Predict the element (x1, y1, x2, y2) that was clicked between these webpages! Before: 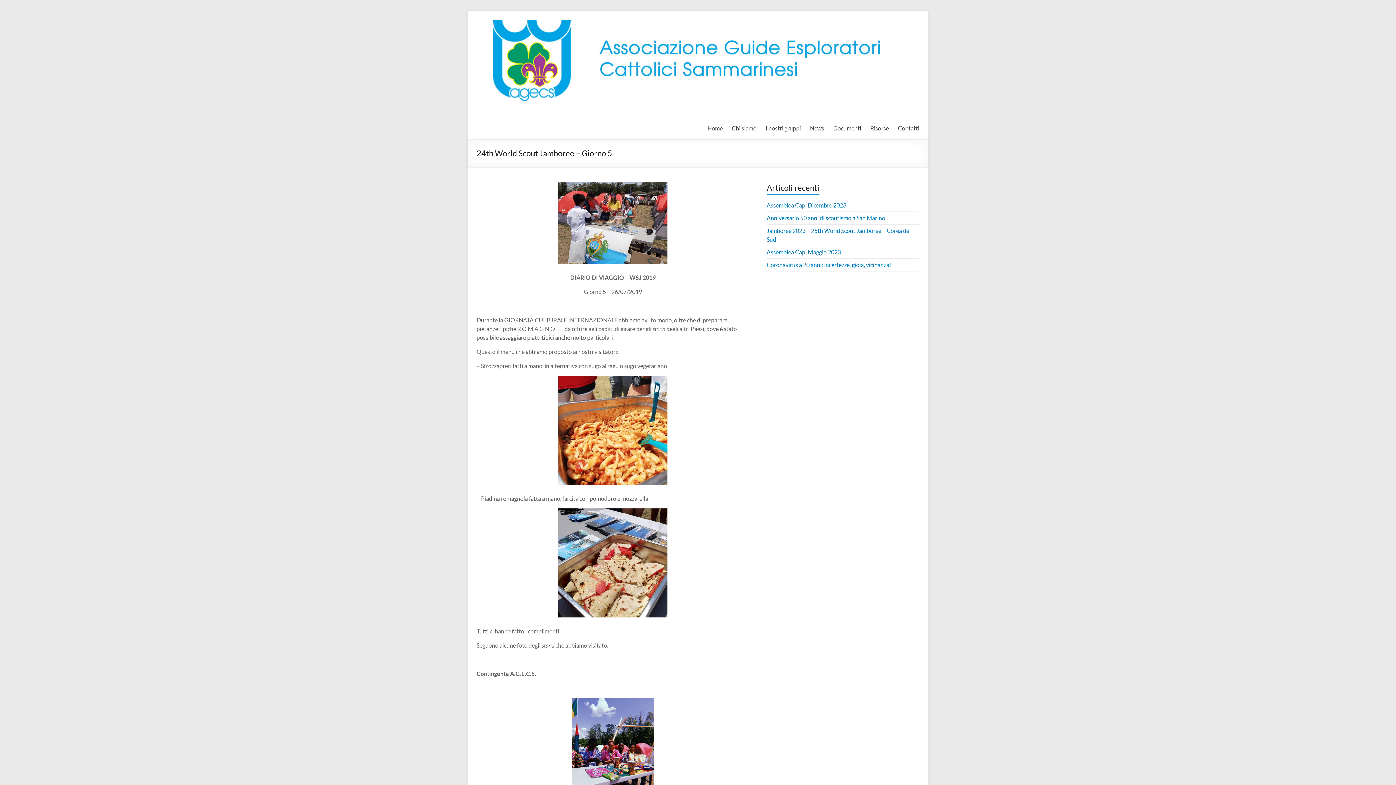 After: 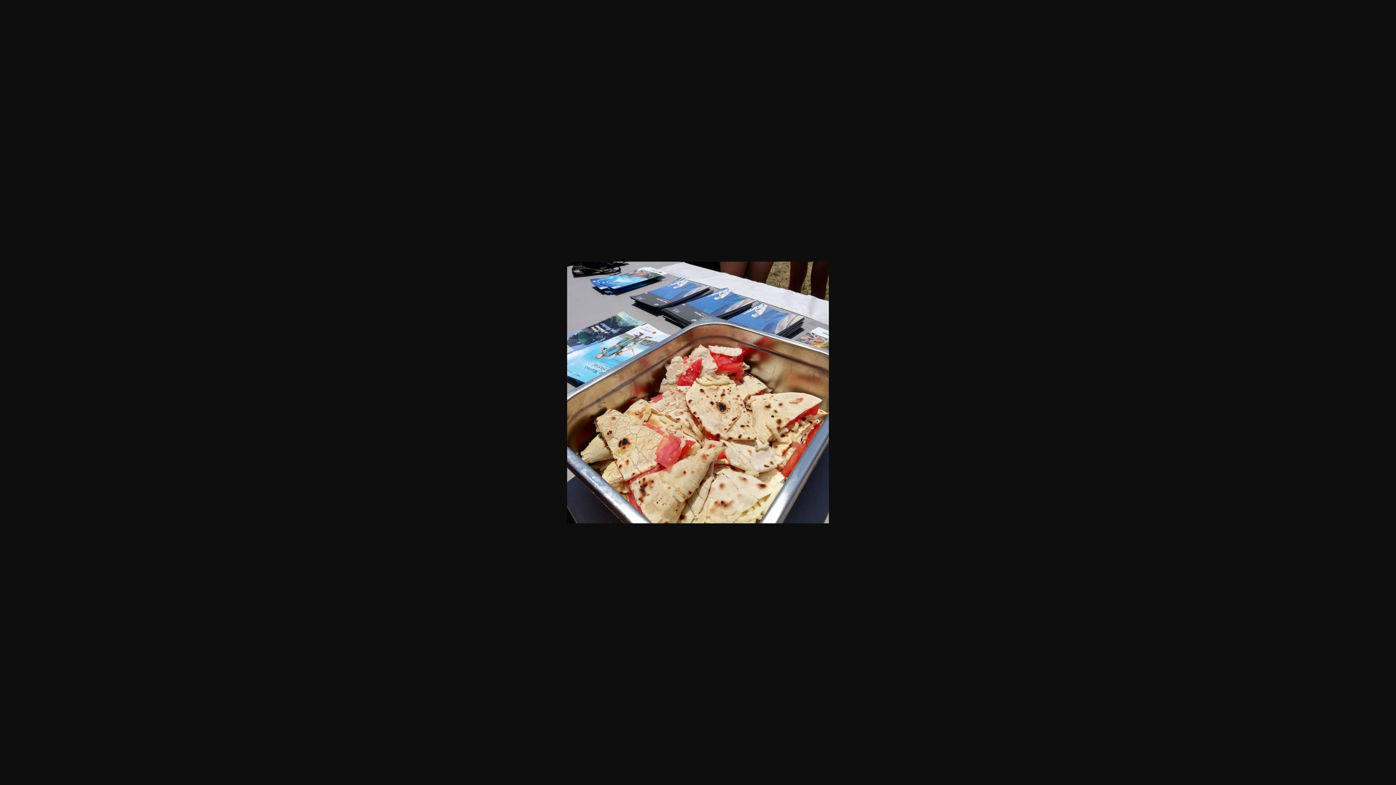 Action: bbox: (476, 508, 749, 617)